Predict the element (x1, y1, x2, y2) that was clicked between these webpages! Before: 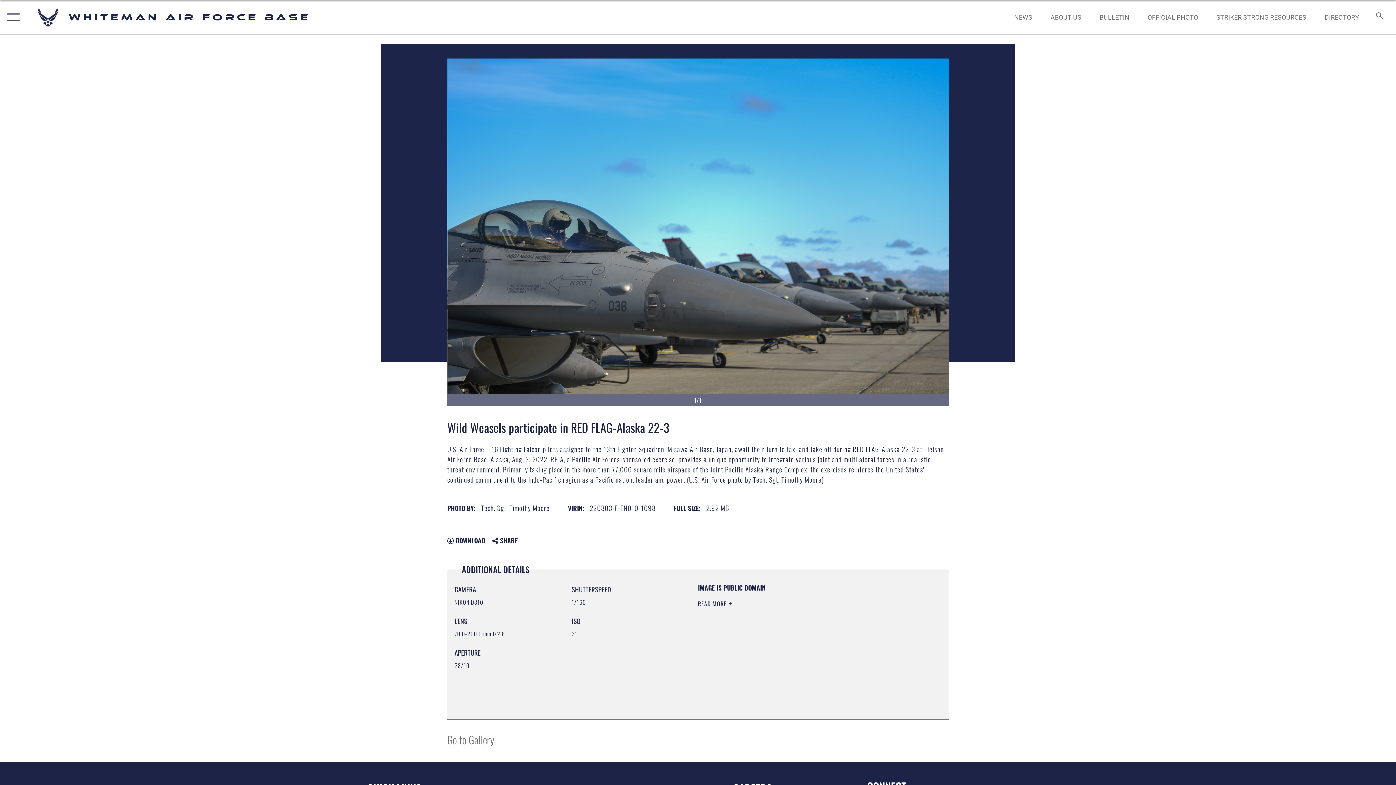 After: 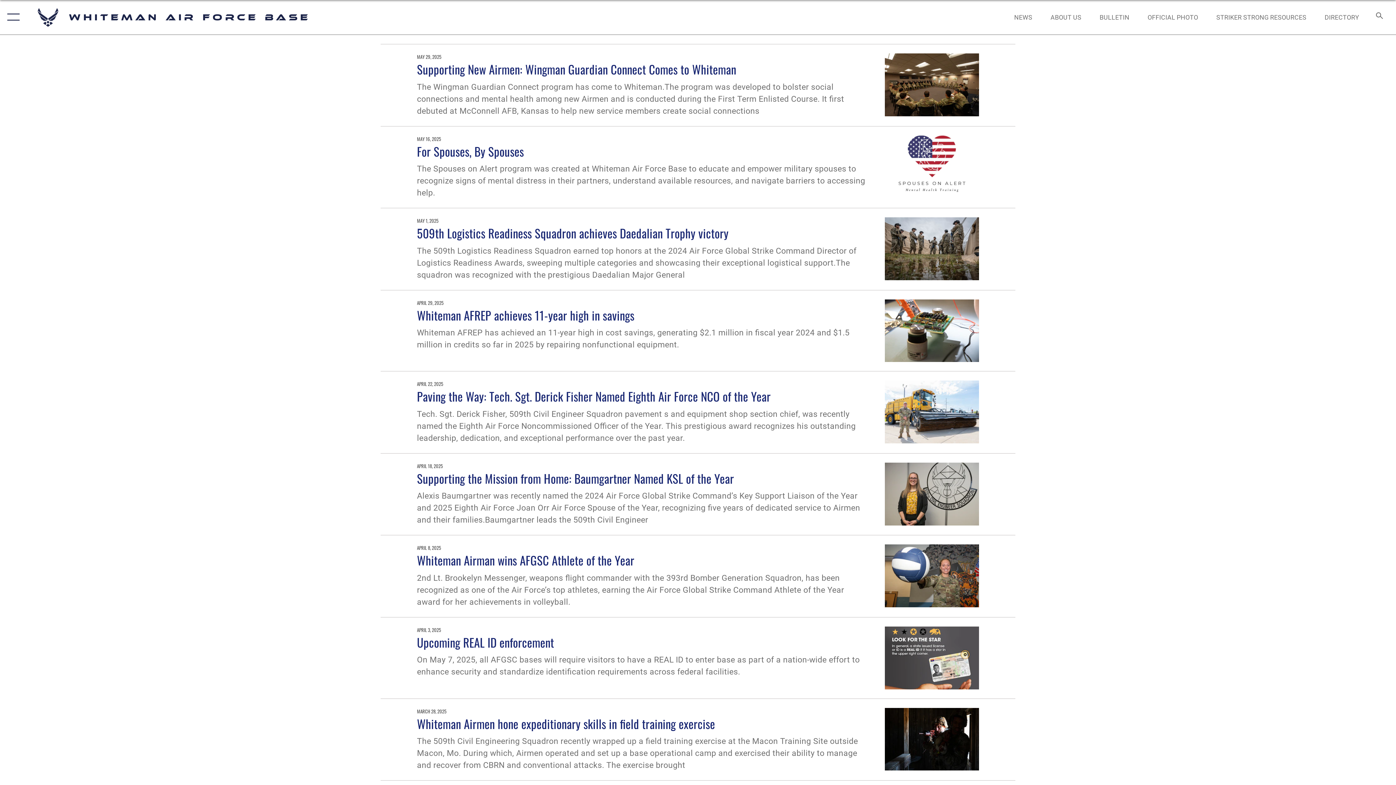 Action: label: NEWS bbox: (1007, 5, 1039, 28)